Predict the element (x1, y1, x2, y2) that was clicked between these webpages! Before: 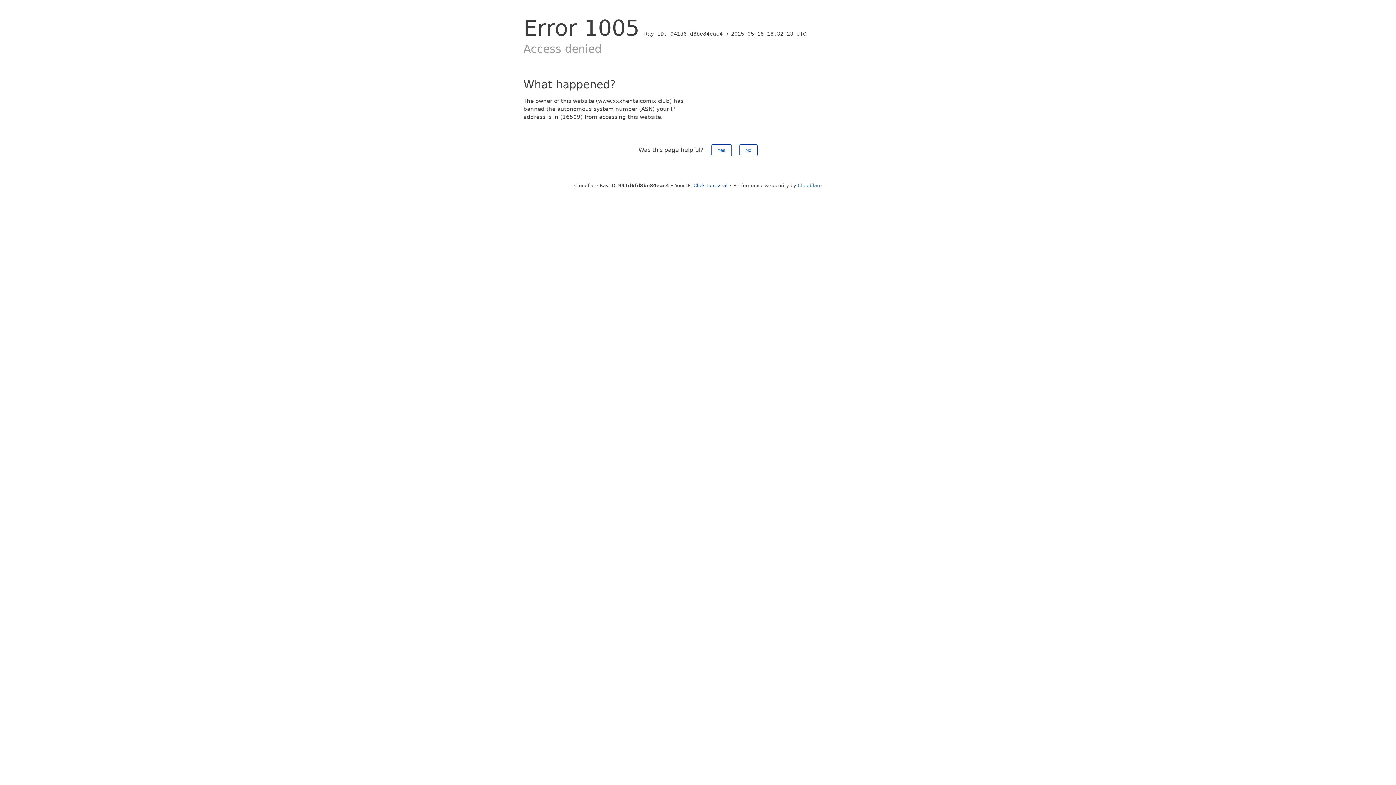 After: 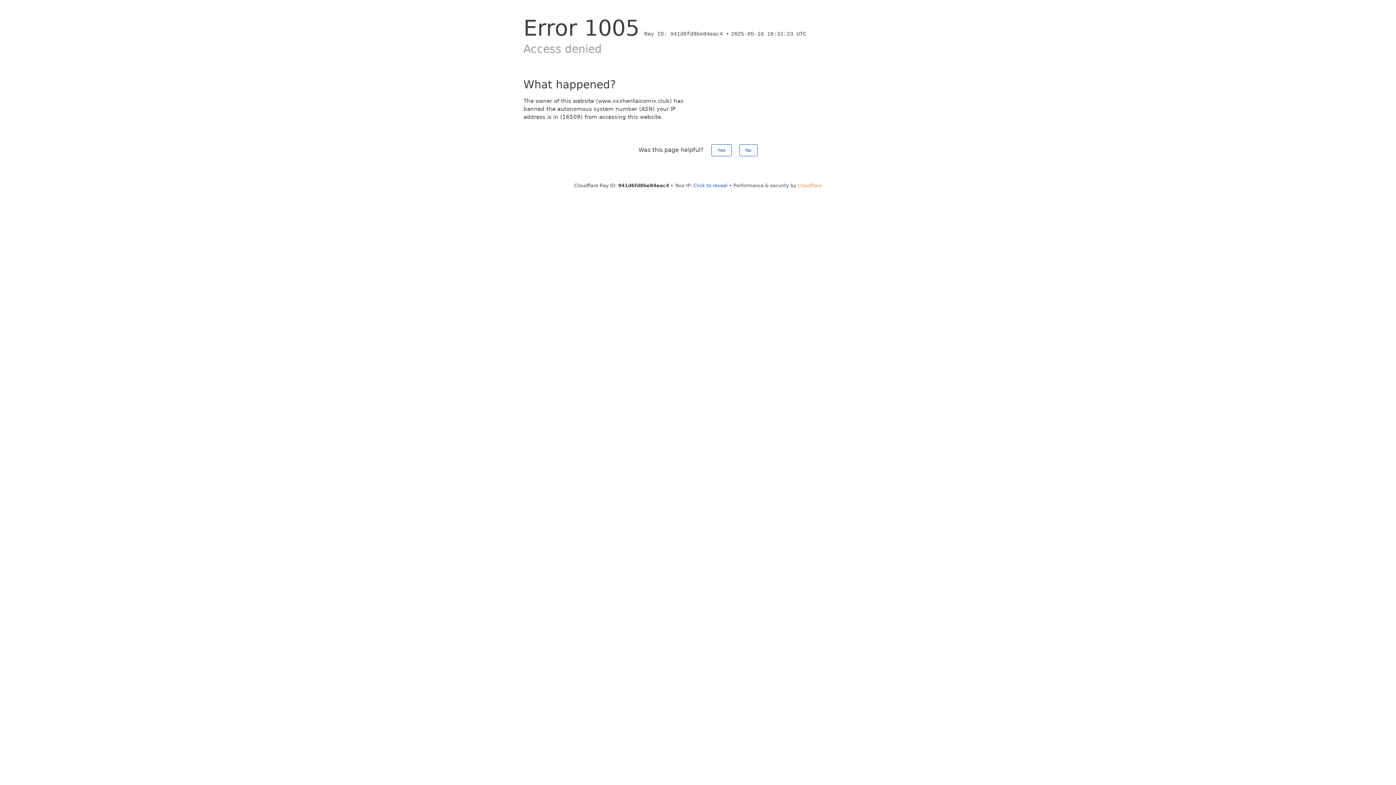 Action: label: Cloudflare bbox: (798, 182, 822, 188)